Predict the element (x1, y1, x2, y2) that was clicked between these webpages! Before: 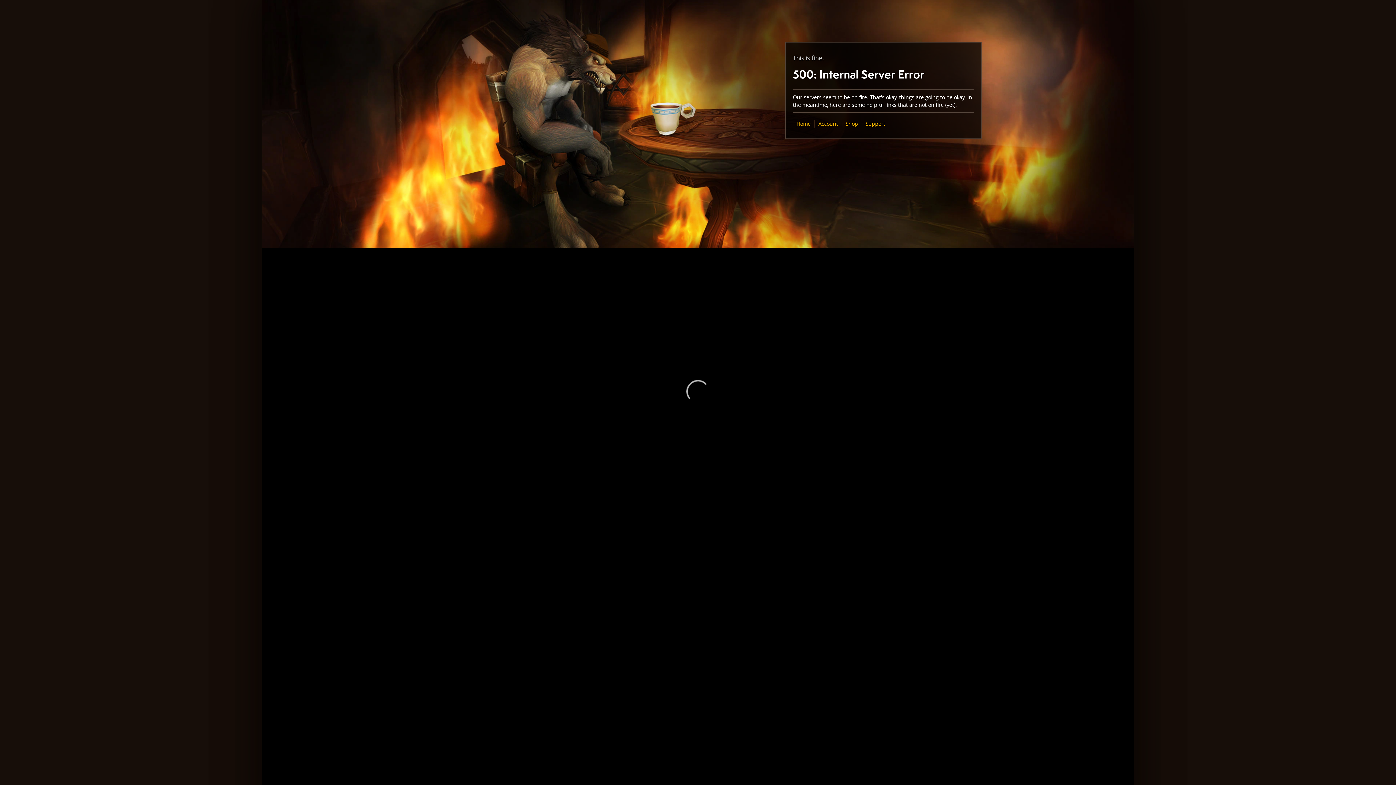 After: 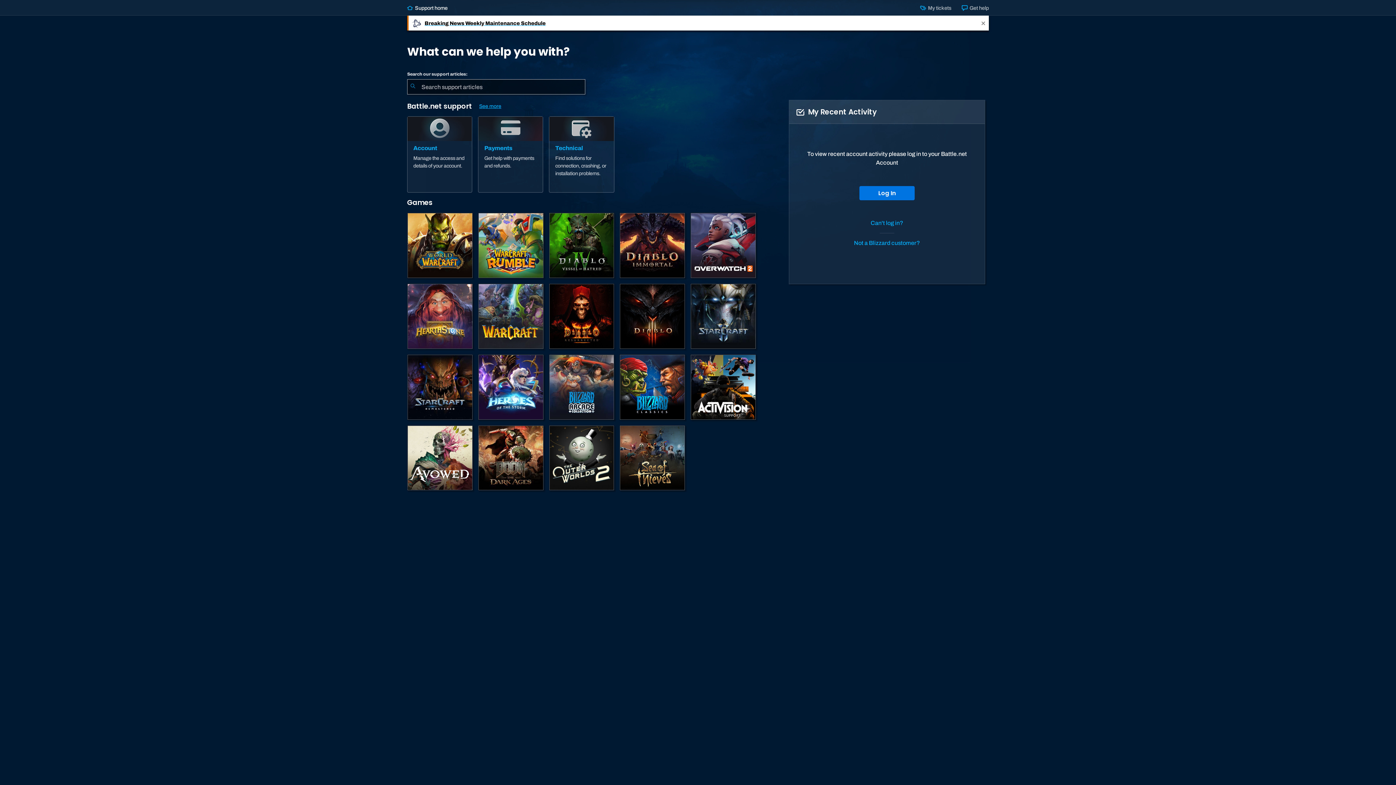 Action: bbox: (865, 120, 885, 127) label: Support